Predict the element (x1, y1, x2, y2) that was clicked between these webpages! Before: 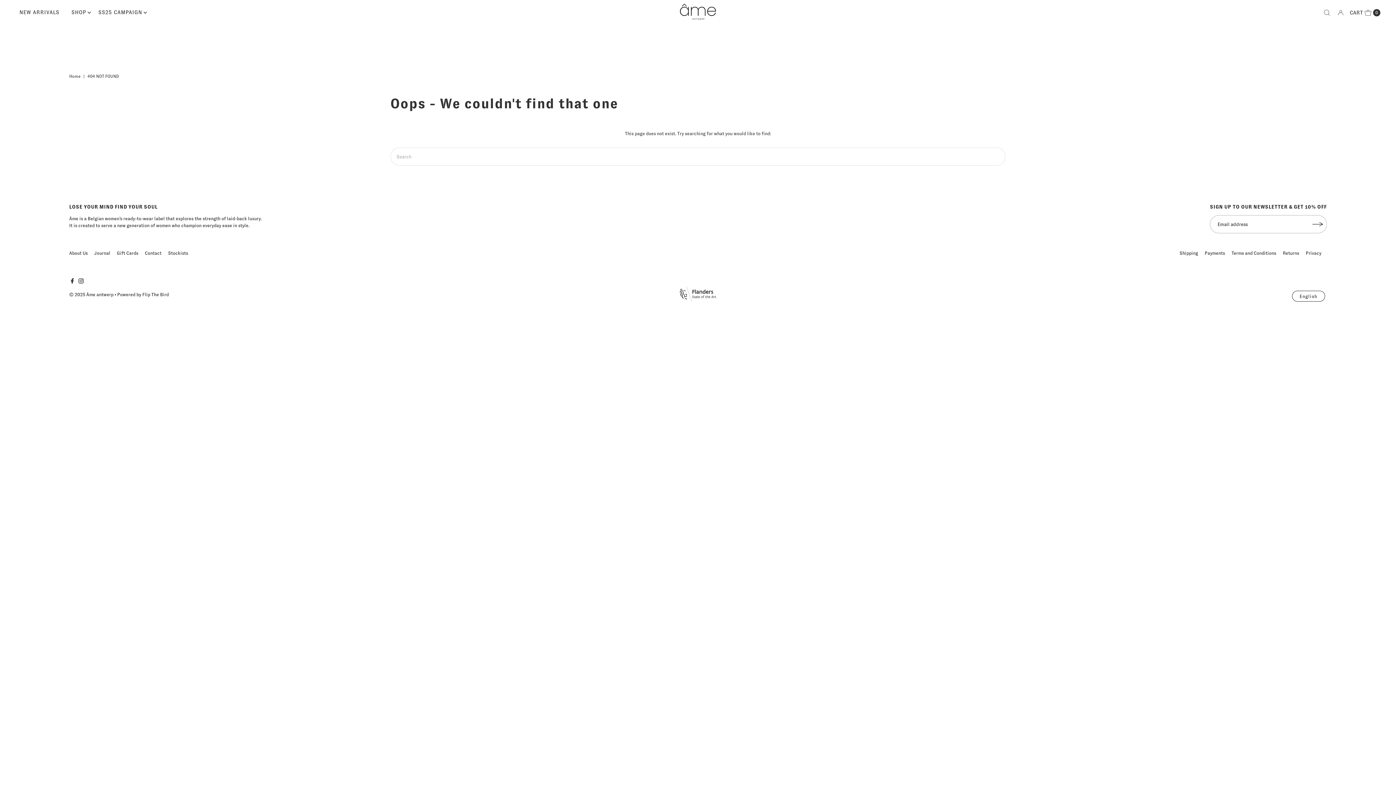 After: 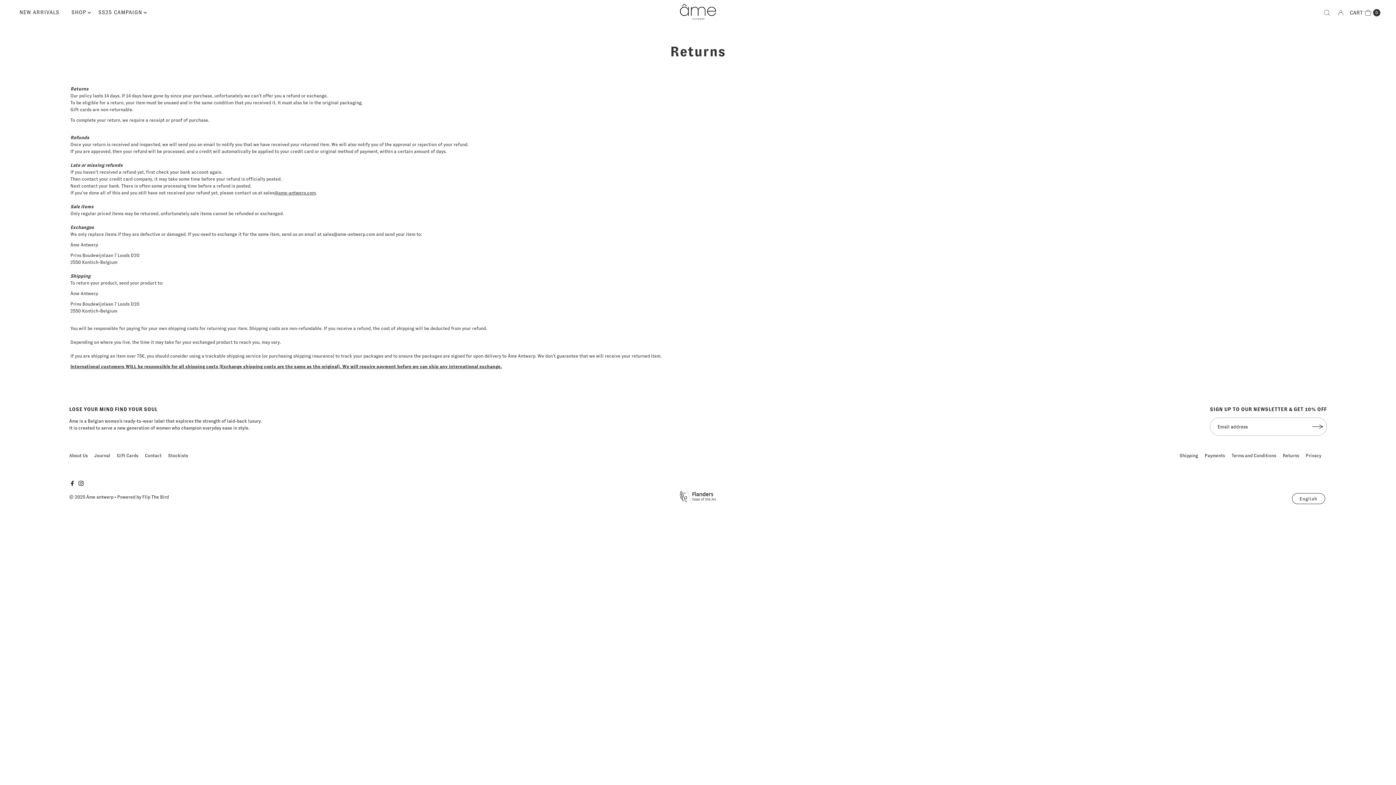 Action: bbox: (1283, 250, 1299, 256) label: Returns